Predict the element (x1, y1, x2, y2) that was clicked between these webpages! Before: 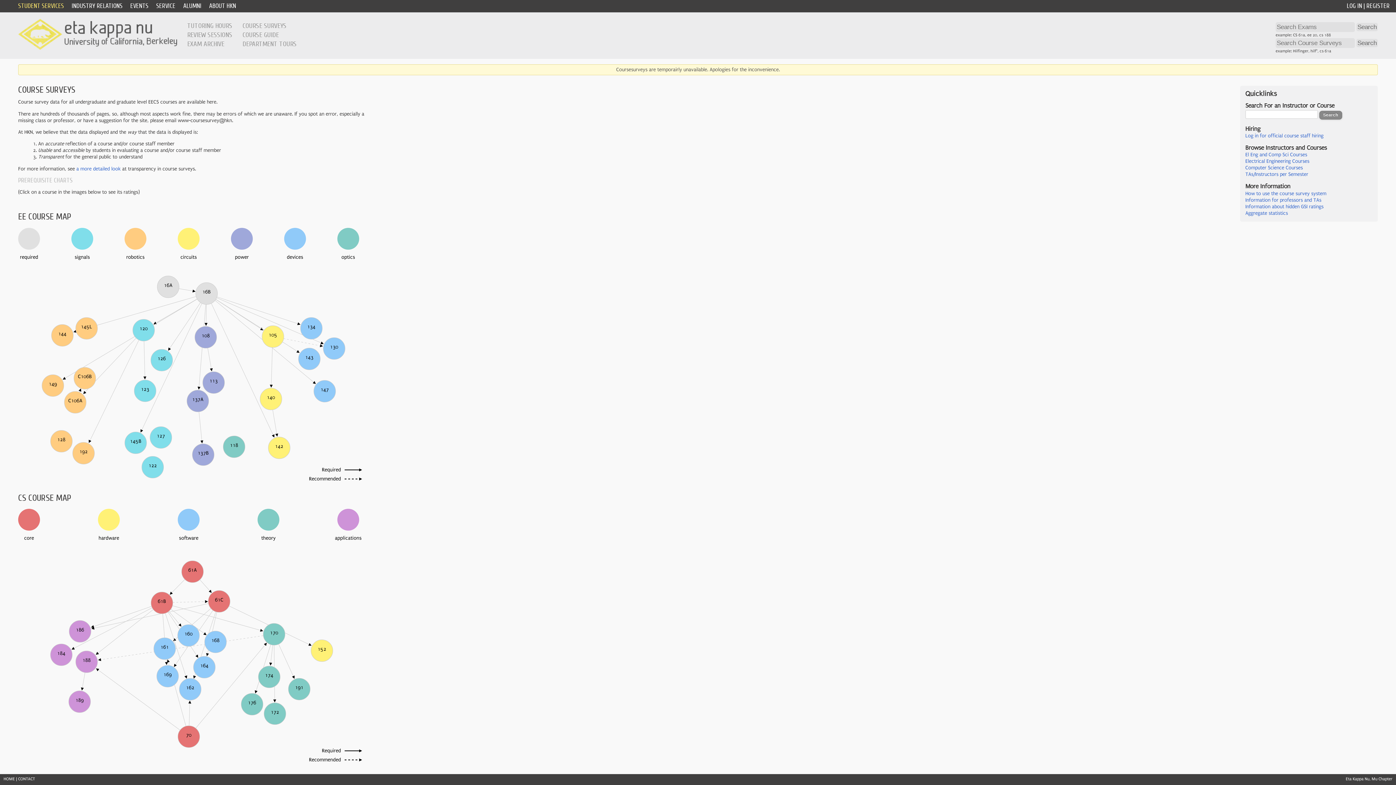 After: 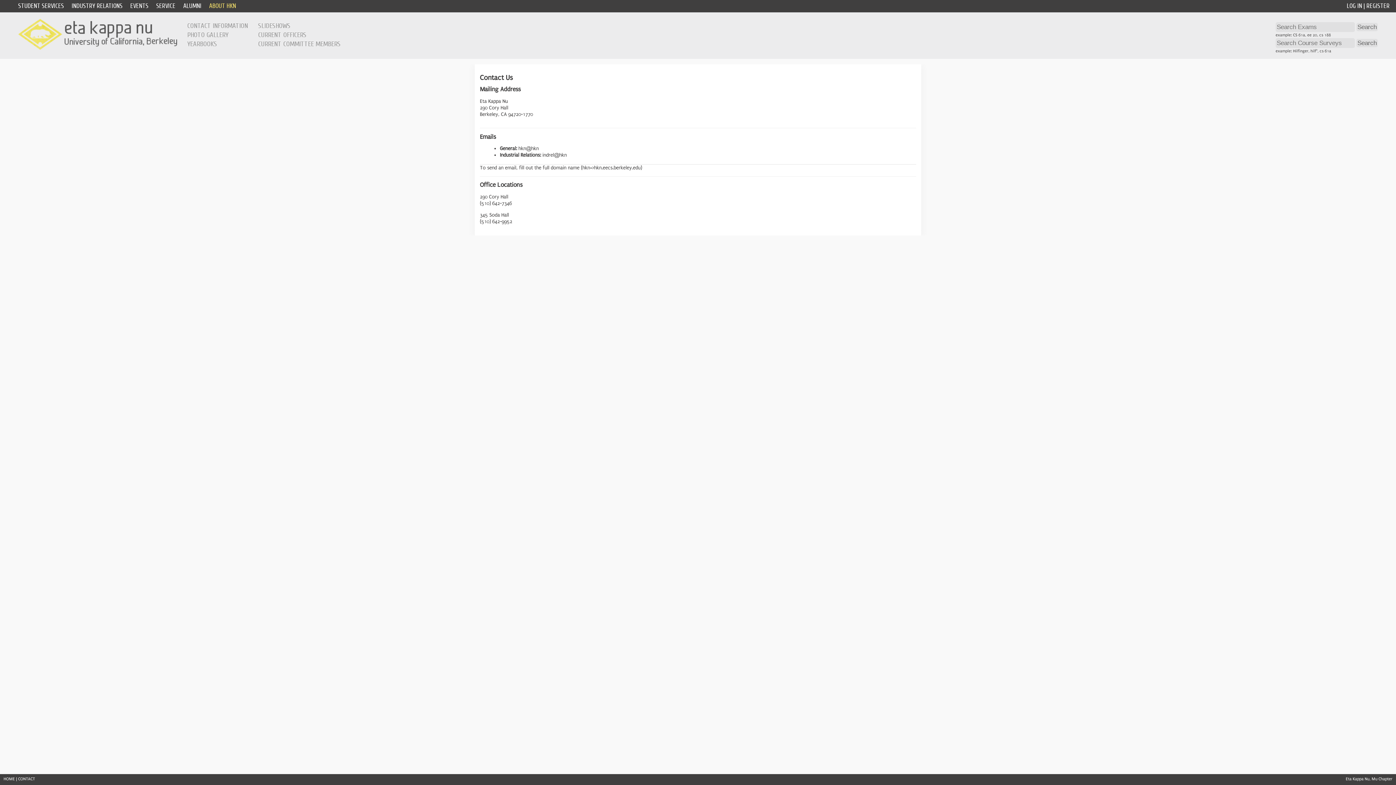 Action: bbox: (18, 777, 34, 781) label: CONTACT